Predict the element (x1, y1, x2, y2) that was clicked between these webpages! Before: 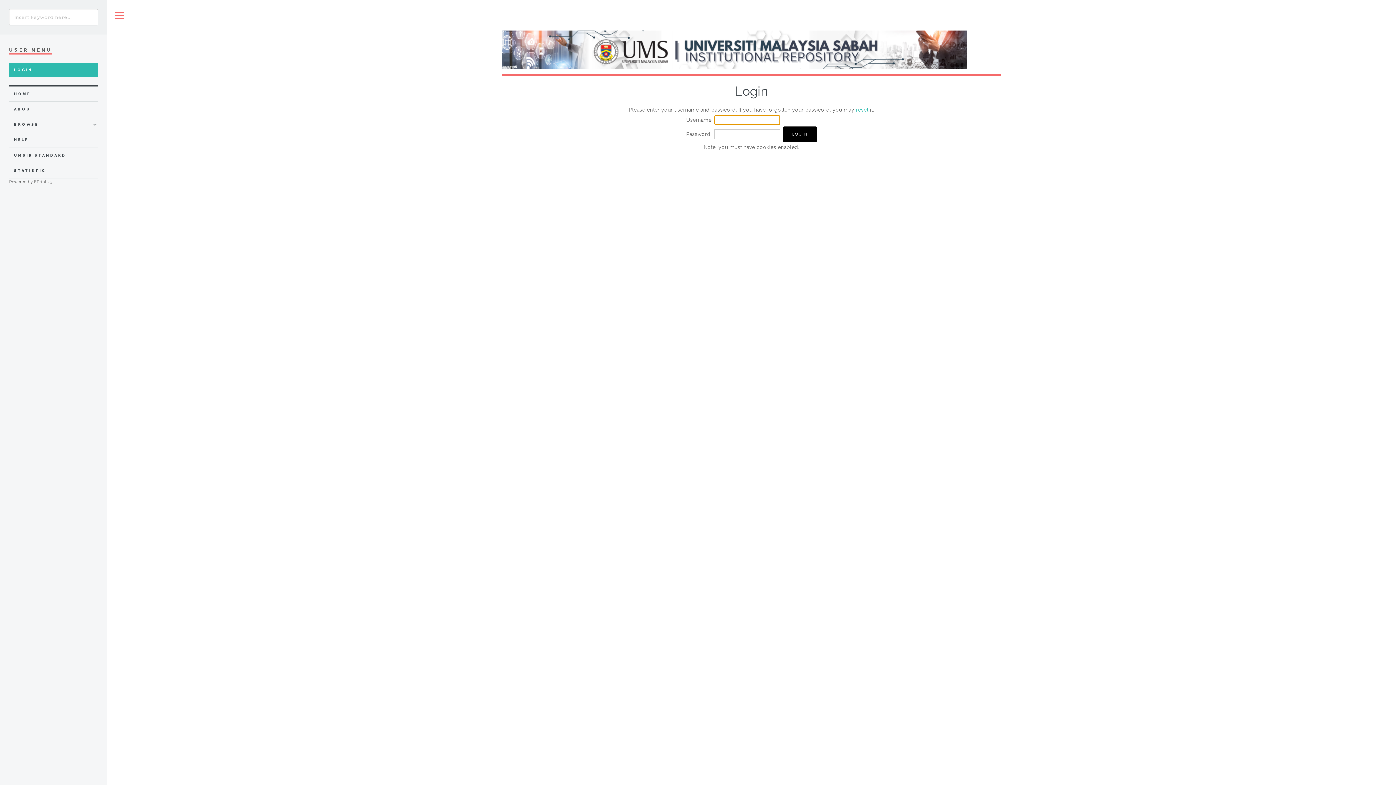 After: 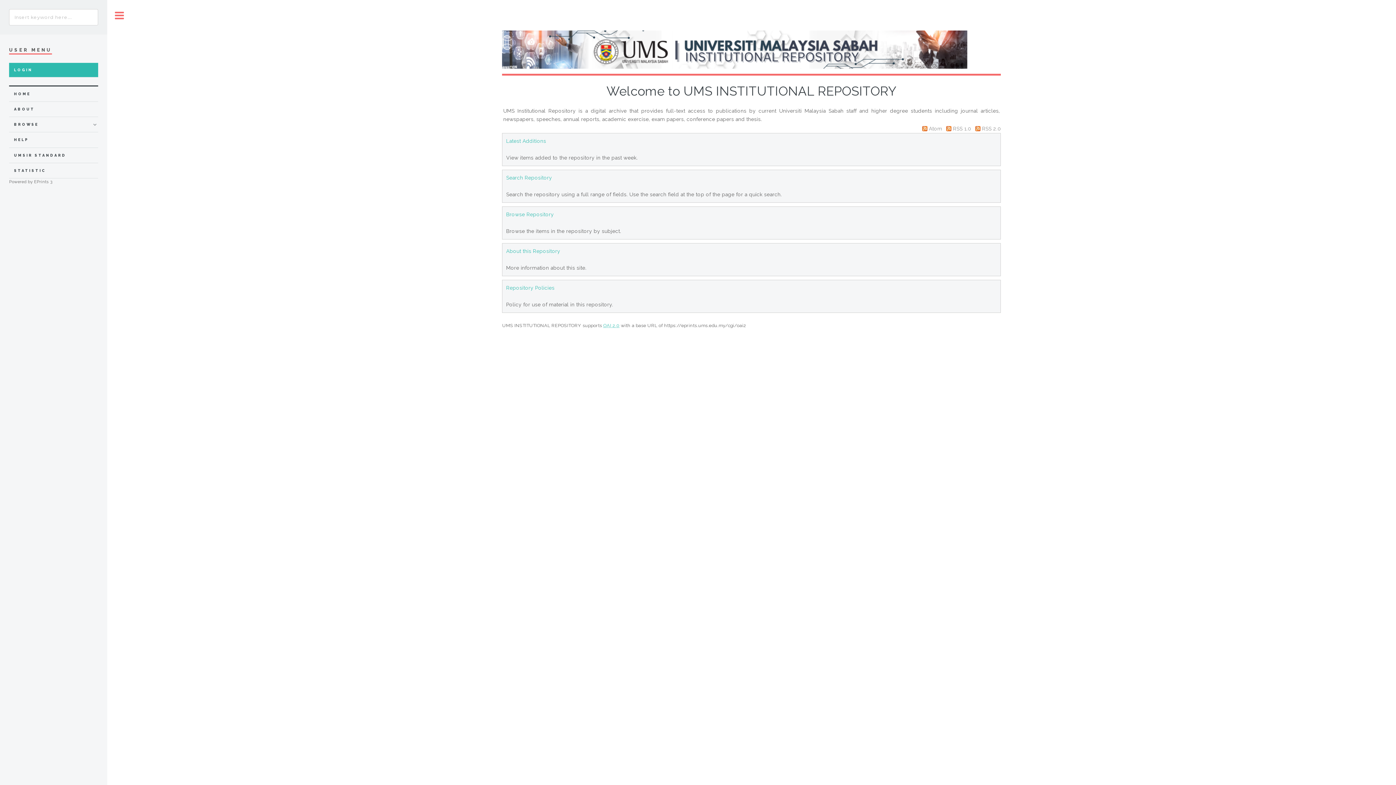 Action: bbox: (502, 30, 1001, 68)